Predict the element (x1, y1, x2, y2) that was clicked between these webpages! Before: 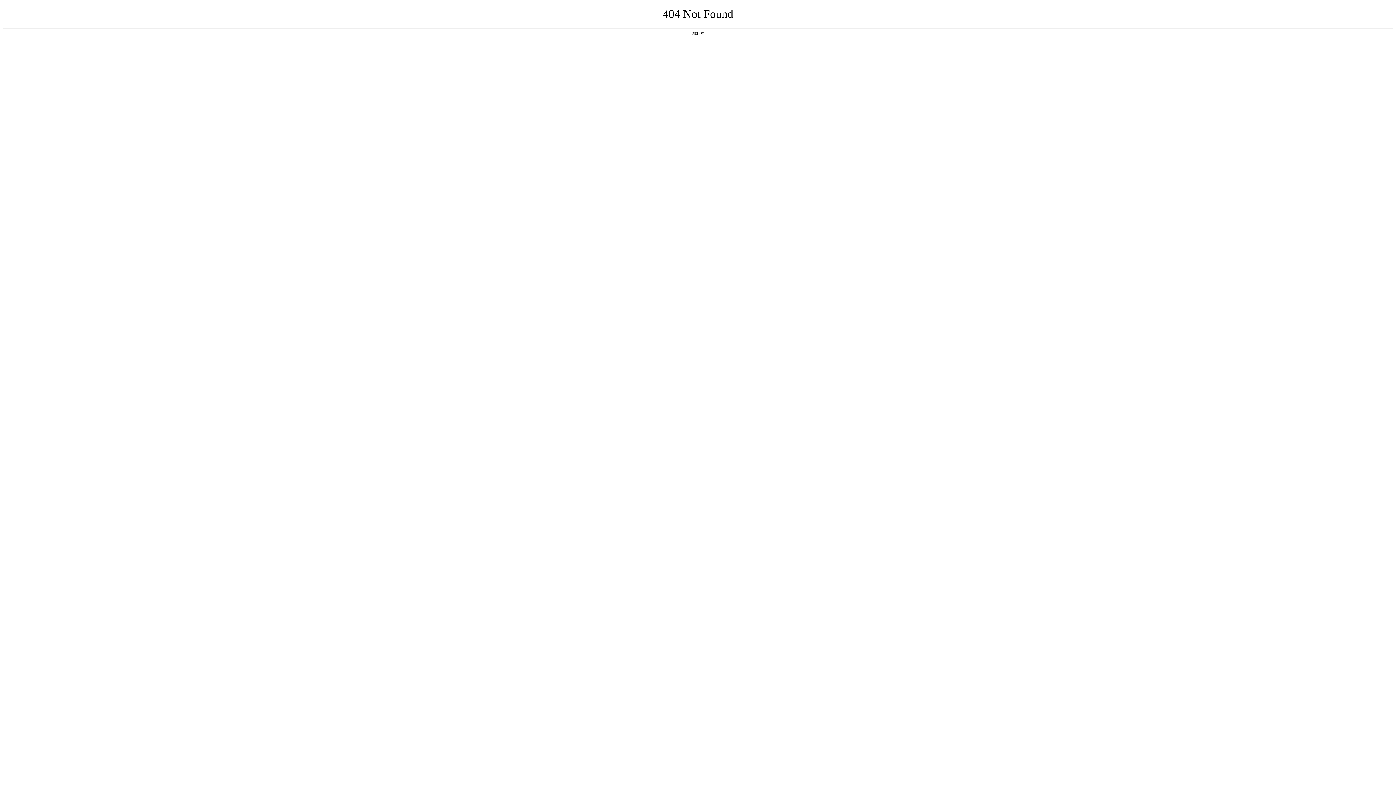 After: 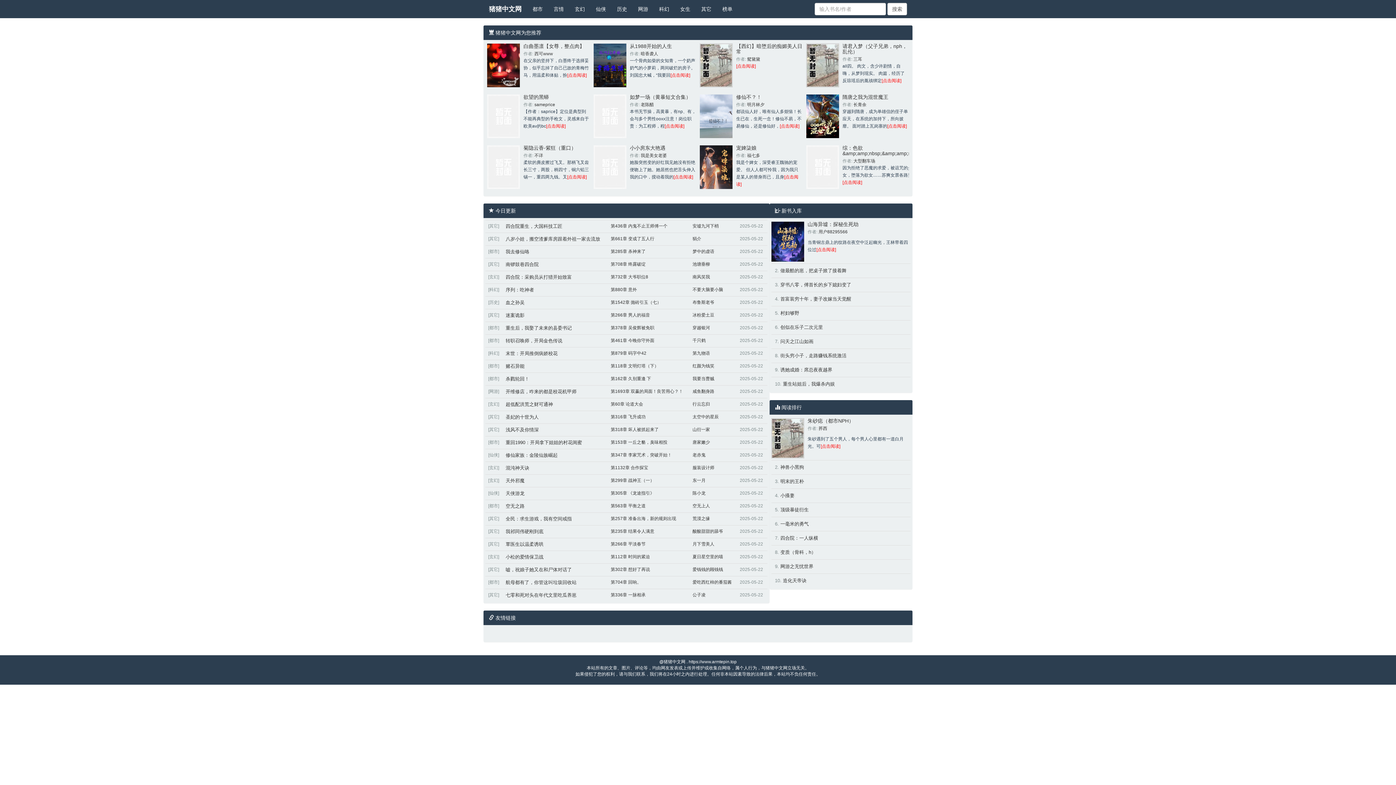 Action: bbox: (692, 31, 704, 35) label: 返回首页